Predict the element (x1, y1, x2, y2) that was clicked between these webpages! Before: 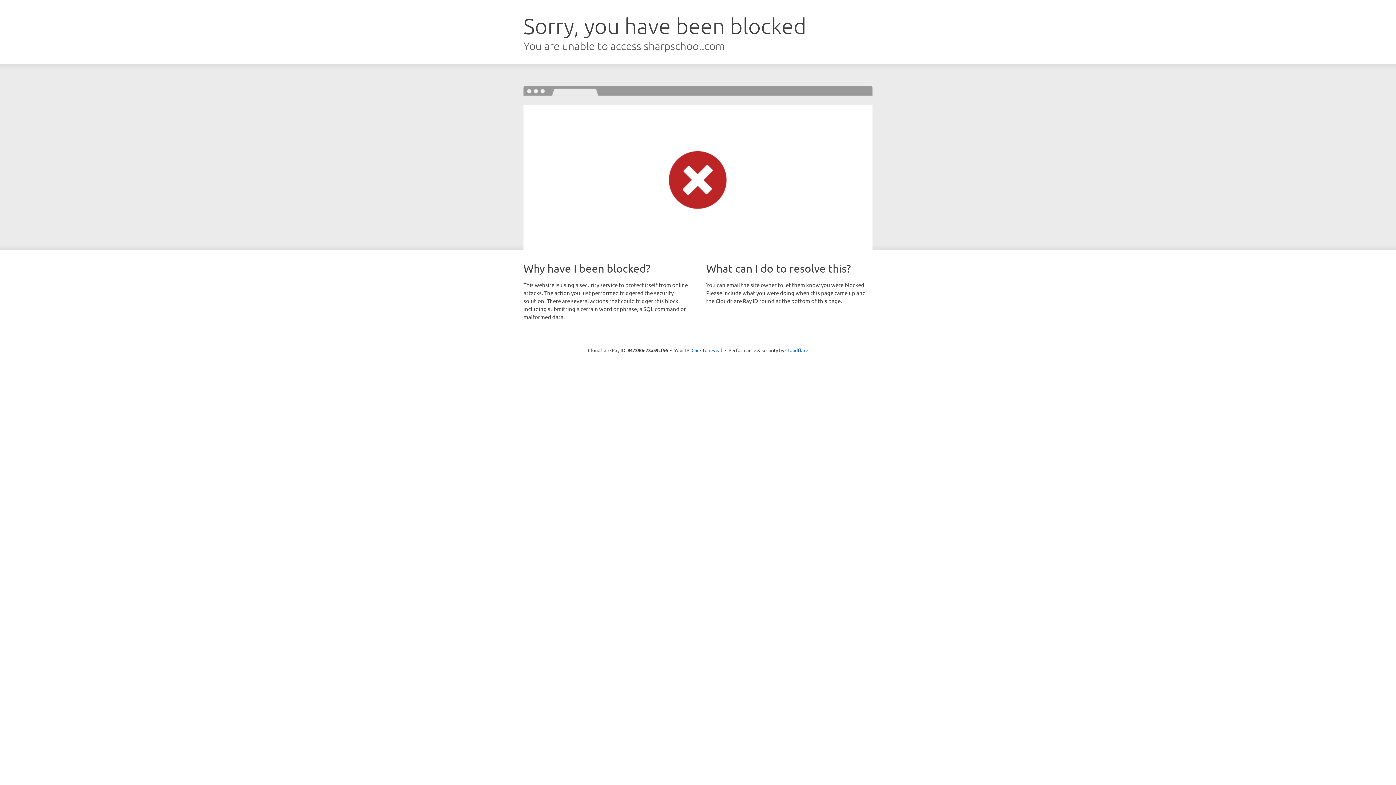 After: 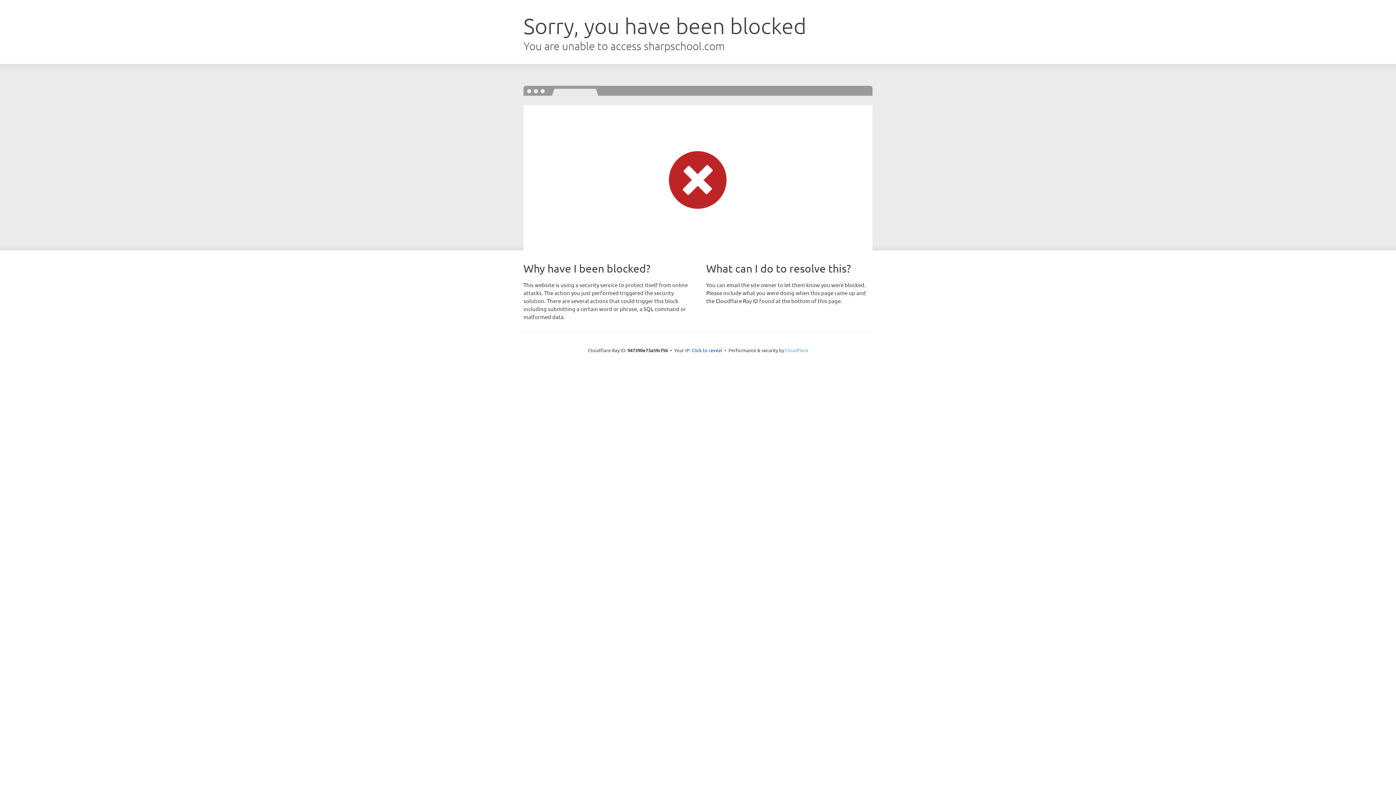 Action: label: Cloudflare bbox: (785, 347, 808, 353)